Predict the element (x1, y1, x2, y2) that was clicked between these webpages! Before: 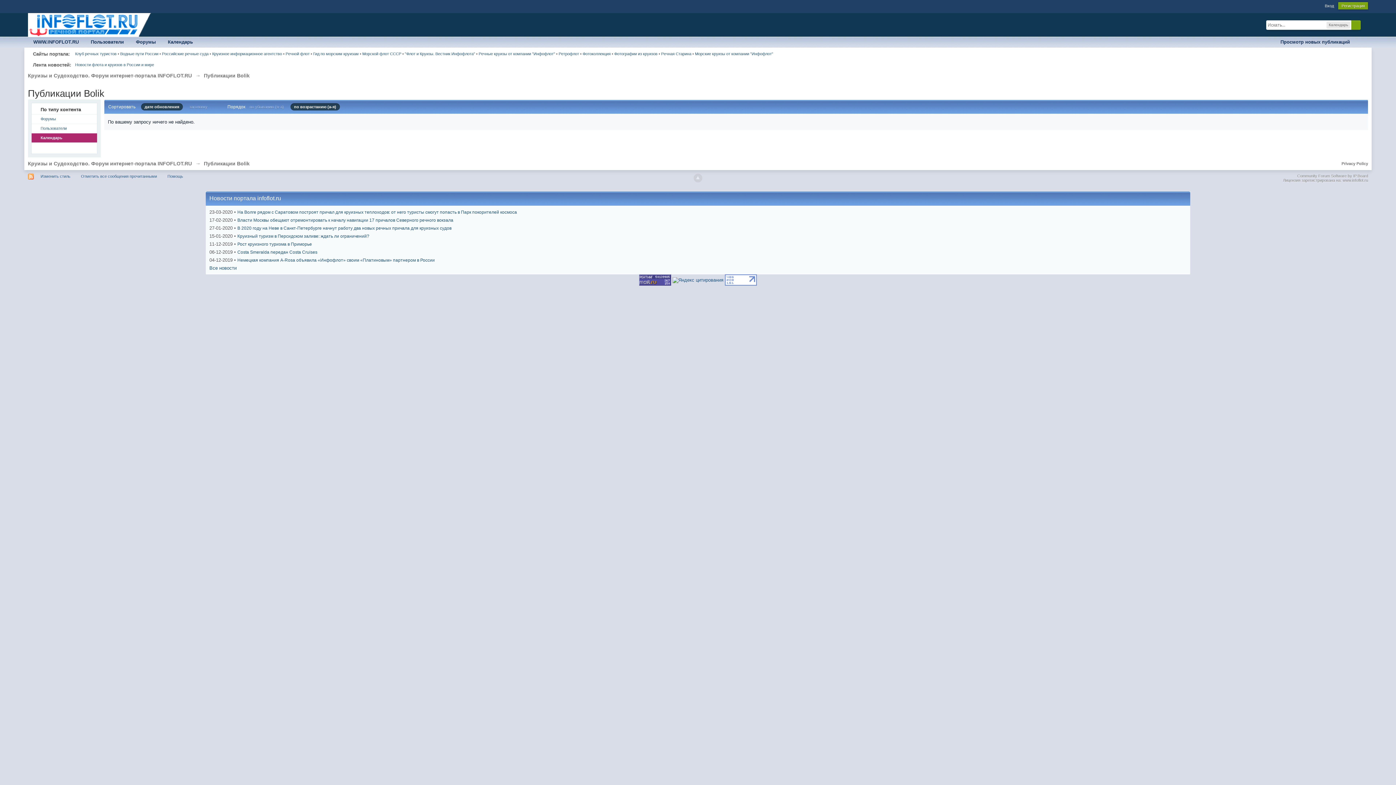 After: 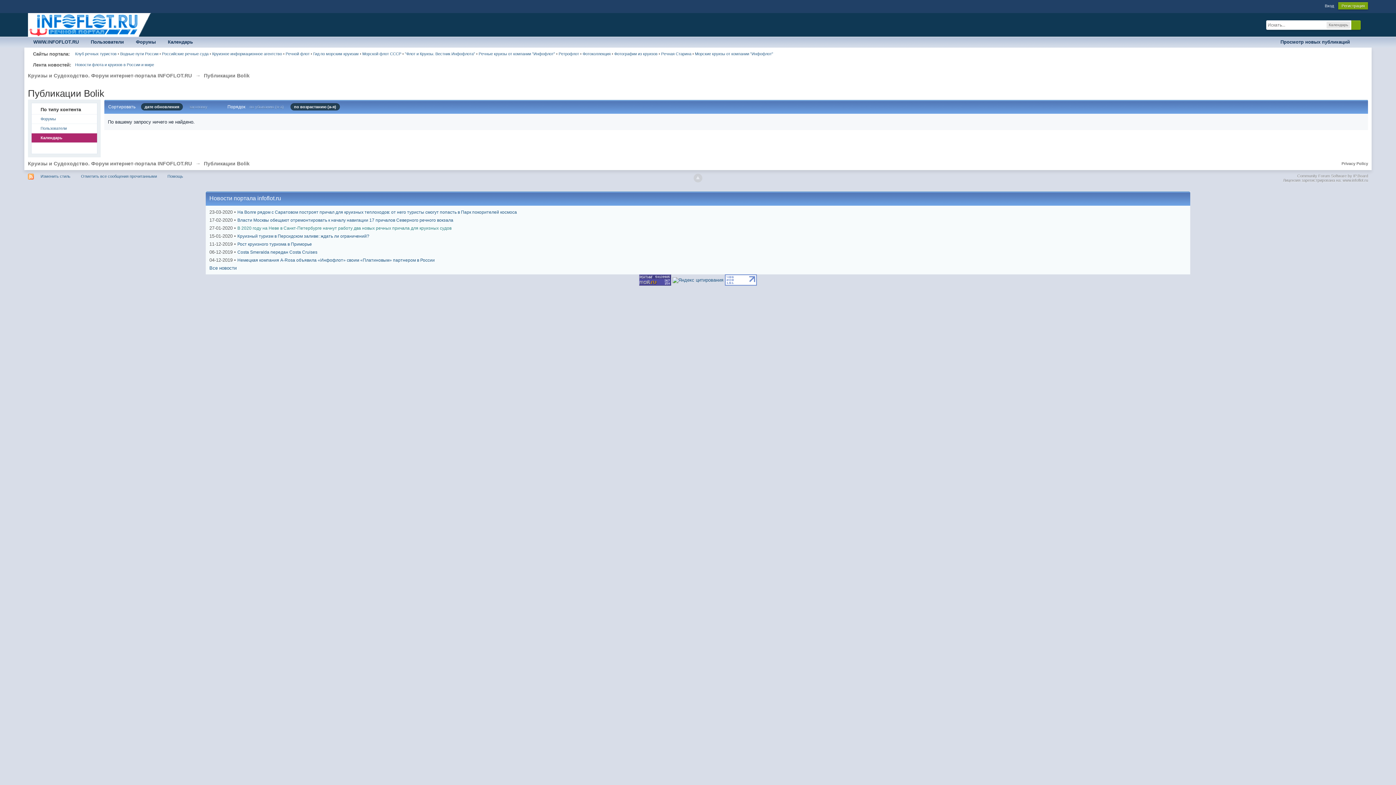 Action: bbox: (237, 225, 451, 230) label: В 2020 году на Неве в Санкт-Петербурге начнут работу два новых речных причала для круизных судов